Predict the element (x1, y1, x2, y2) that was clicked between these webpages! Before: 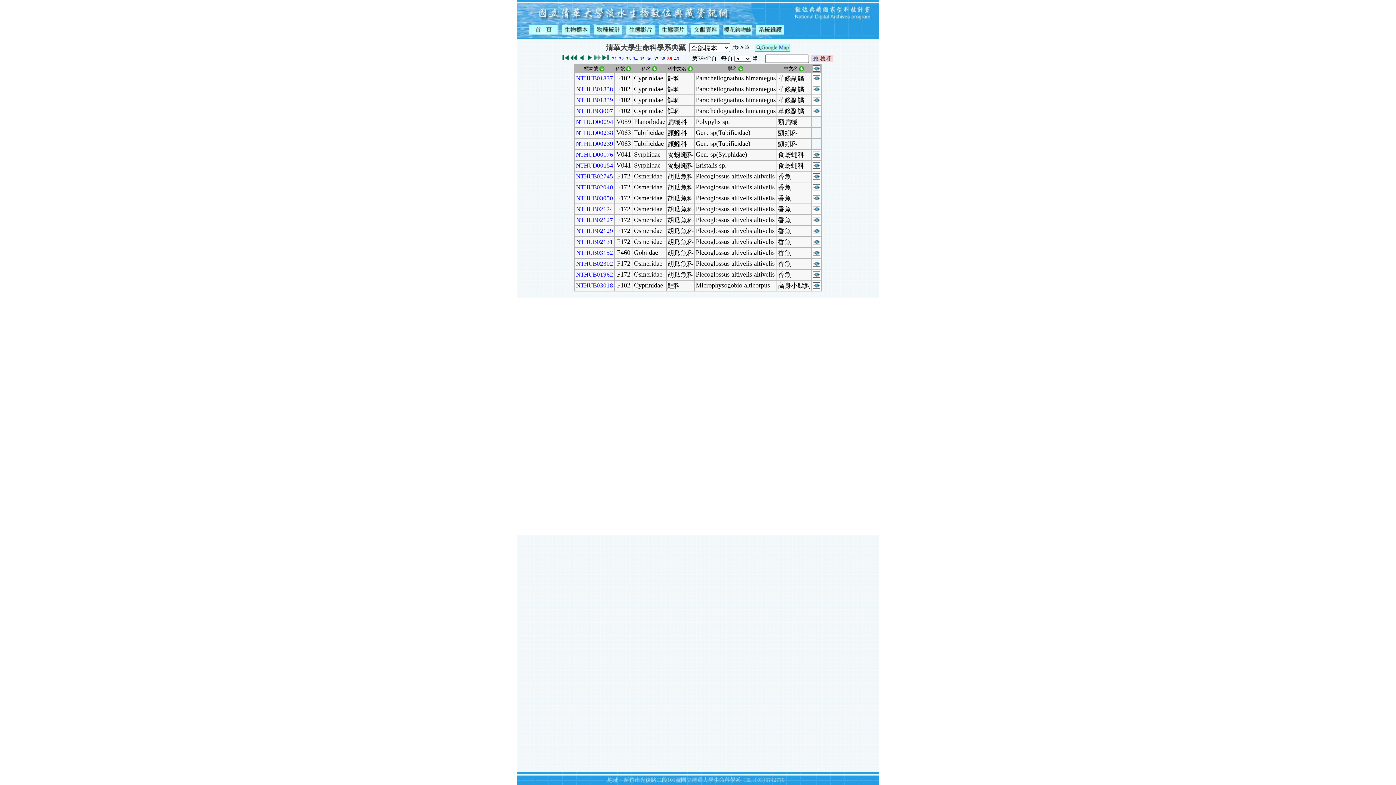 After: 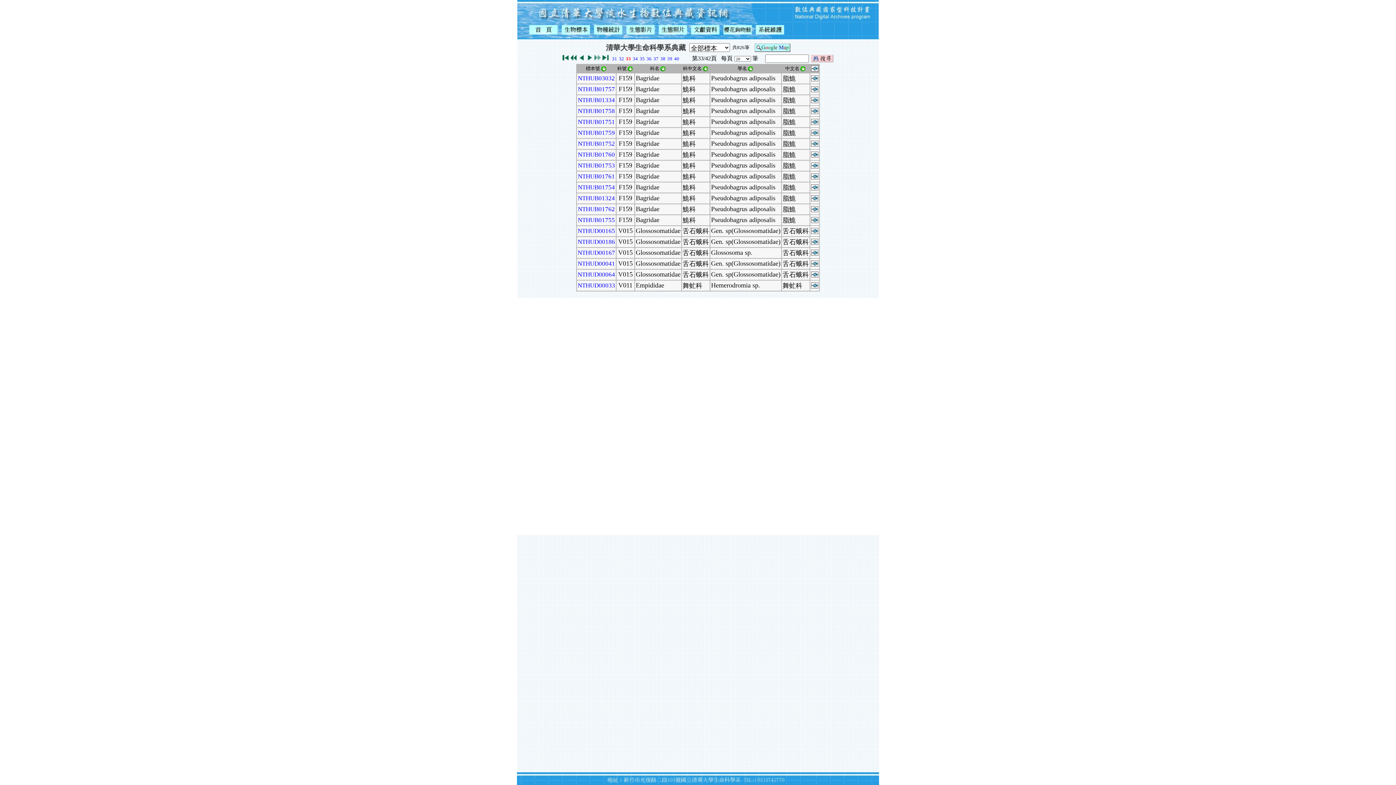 Action: bbox: (626, 54, 631, 61) label: 33